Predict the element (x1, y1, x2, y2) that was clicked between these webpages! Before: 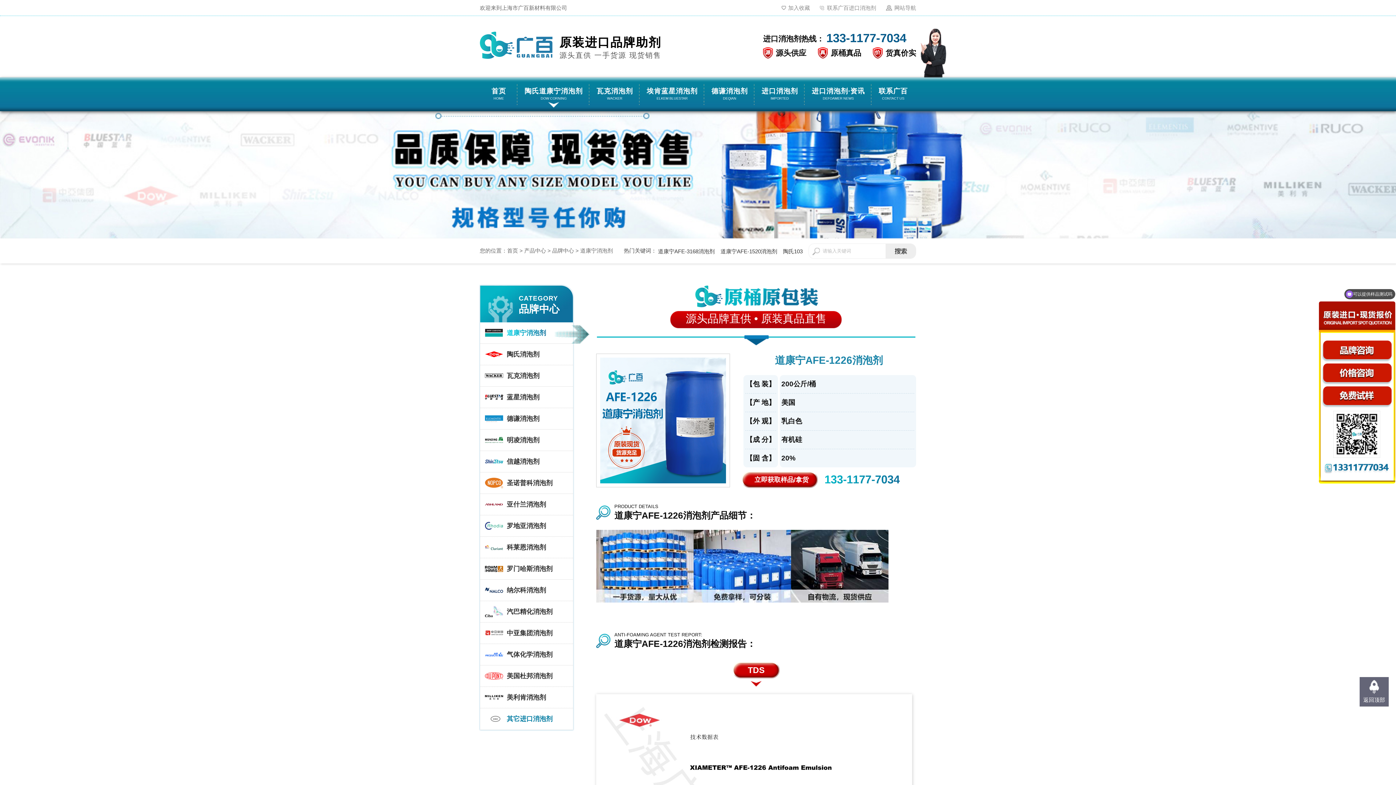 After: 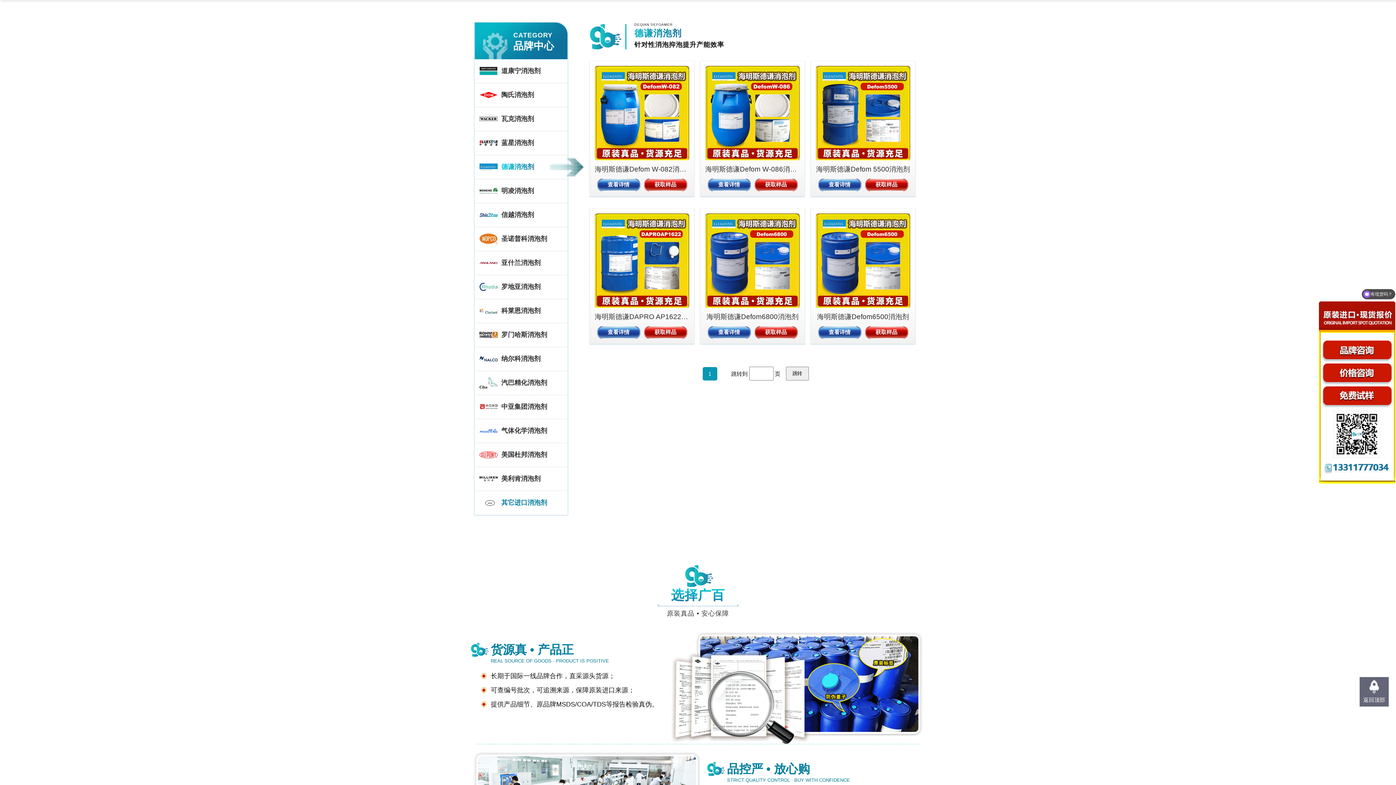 Action: bbox: (480, 408, 573, 429) label: 德谦消泡剂